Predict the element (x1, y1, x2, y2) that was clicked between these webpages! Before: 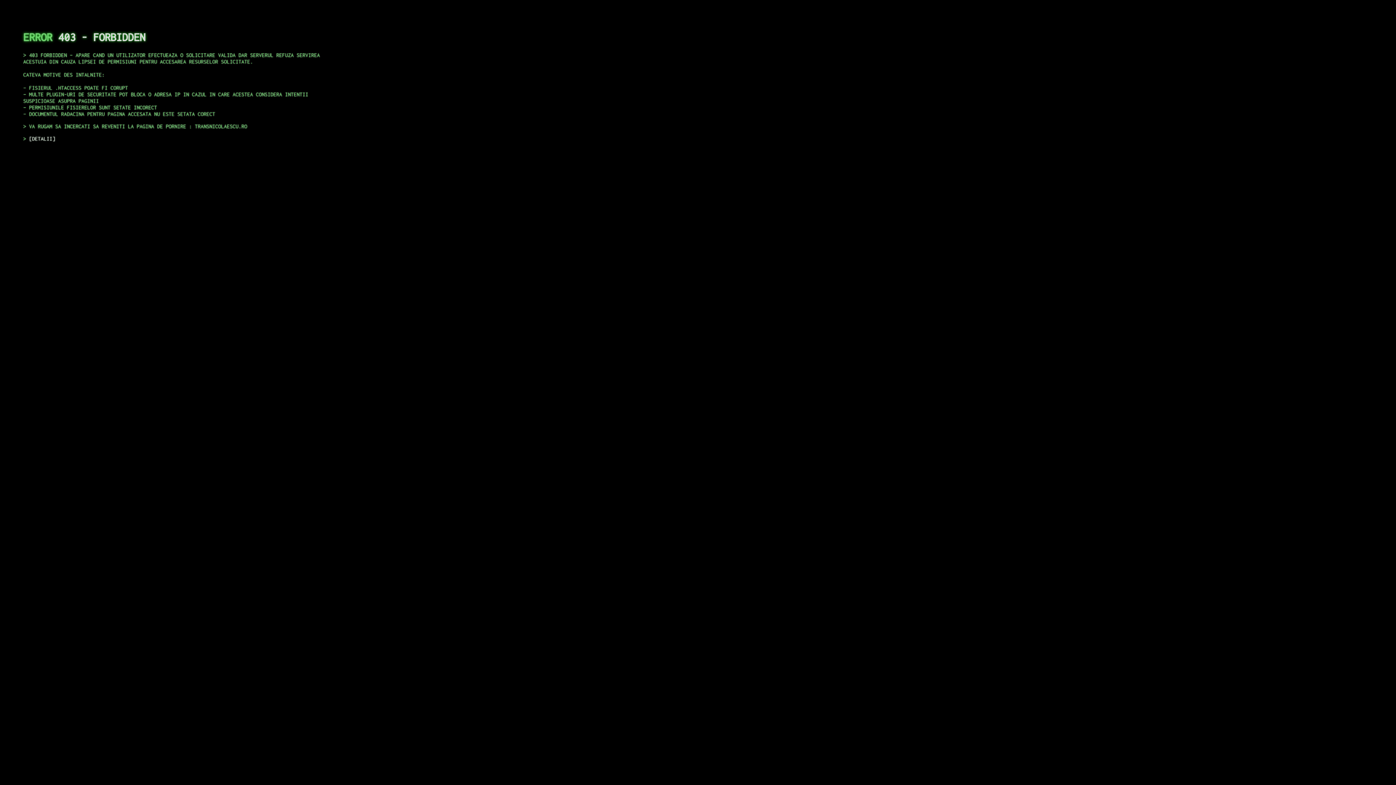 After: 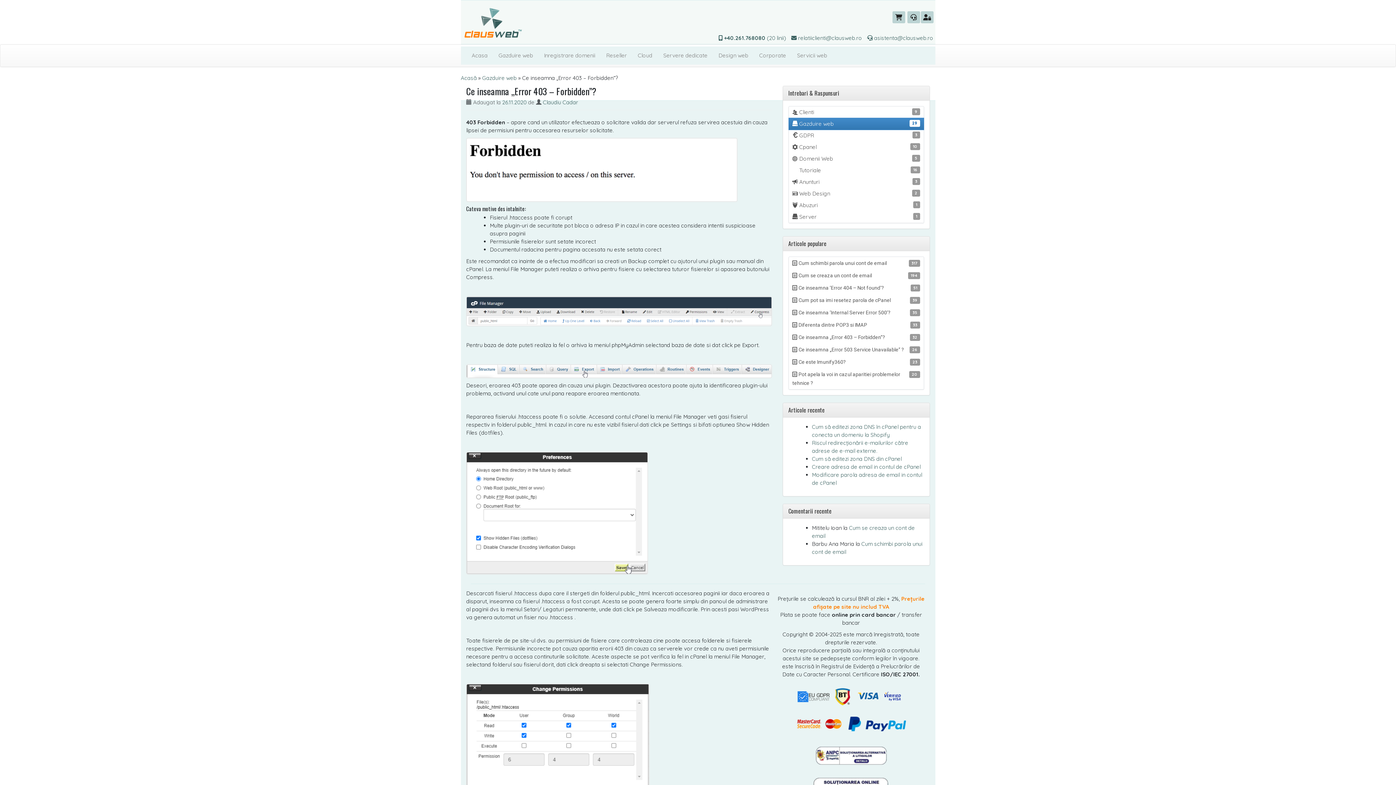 Action: label: DETALII bbox: (29, 135, 55, 141)